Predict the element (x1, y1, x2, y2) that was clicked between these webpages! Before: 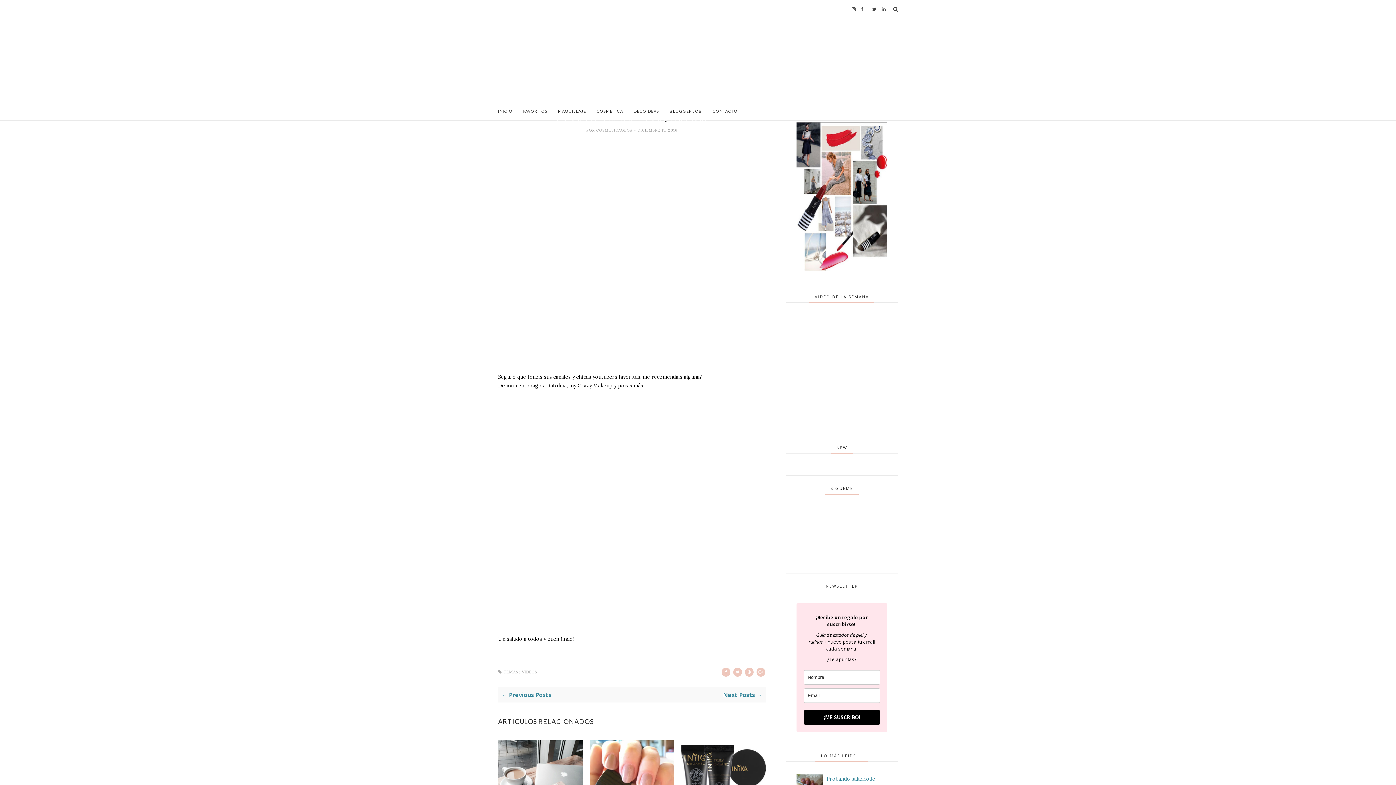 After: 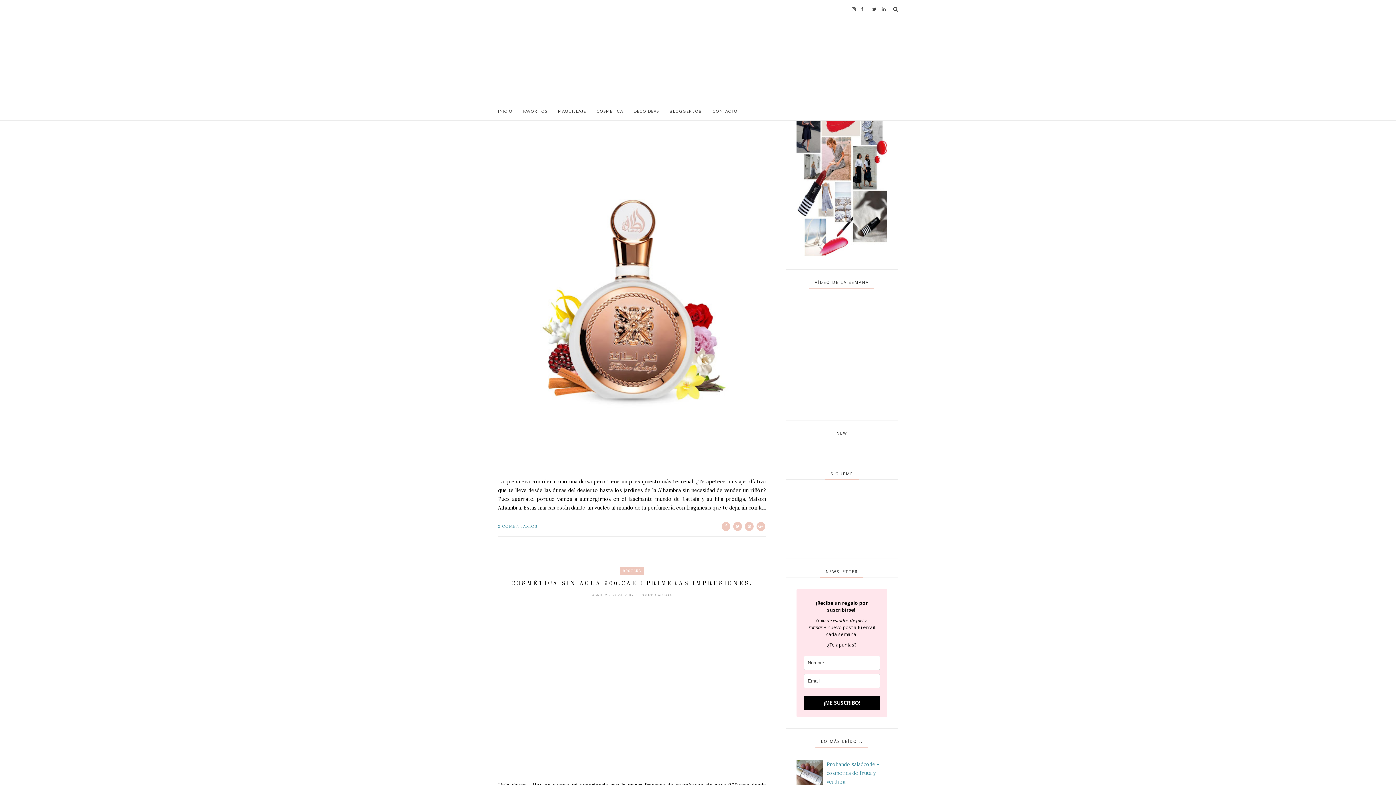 Action: bbox: (498, 101, 512, 120) label: INICIO